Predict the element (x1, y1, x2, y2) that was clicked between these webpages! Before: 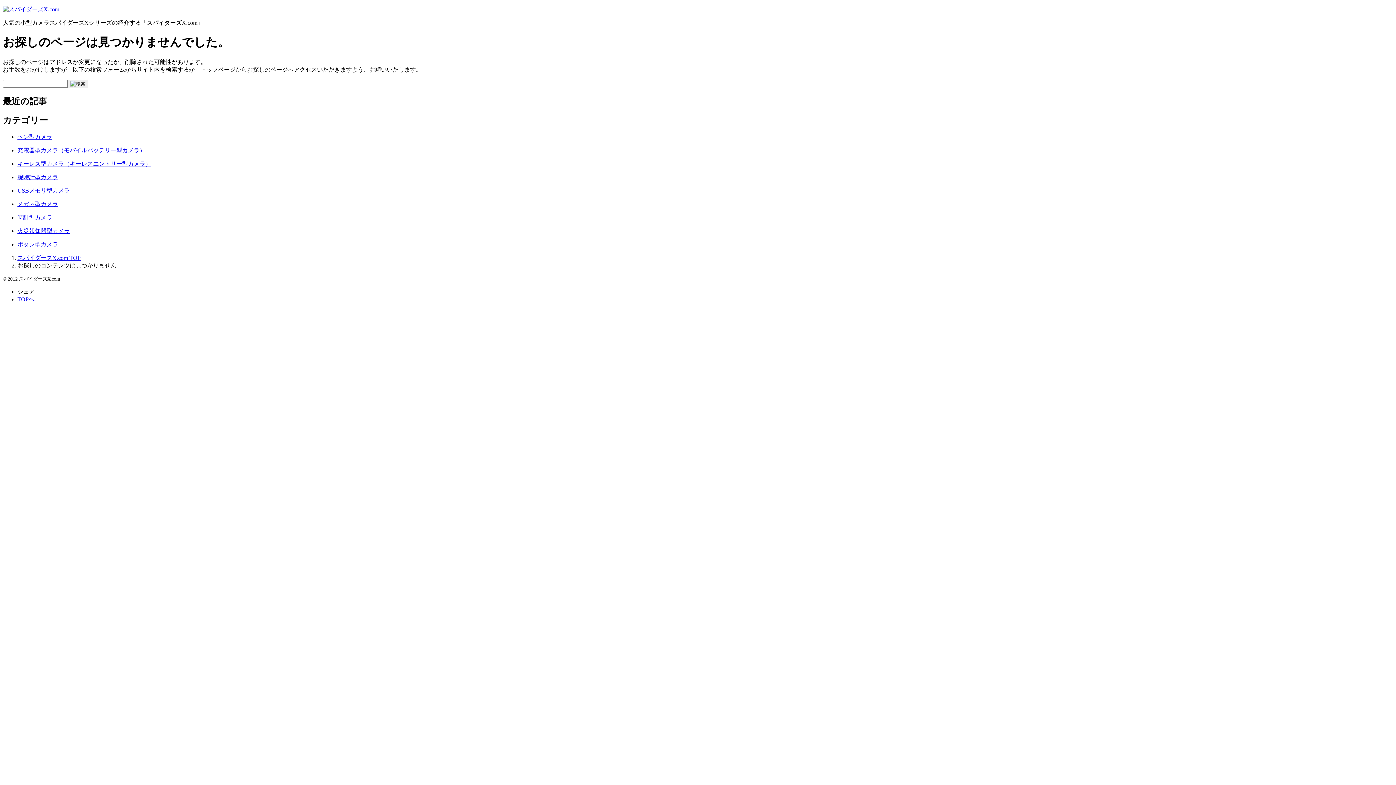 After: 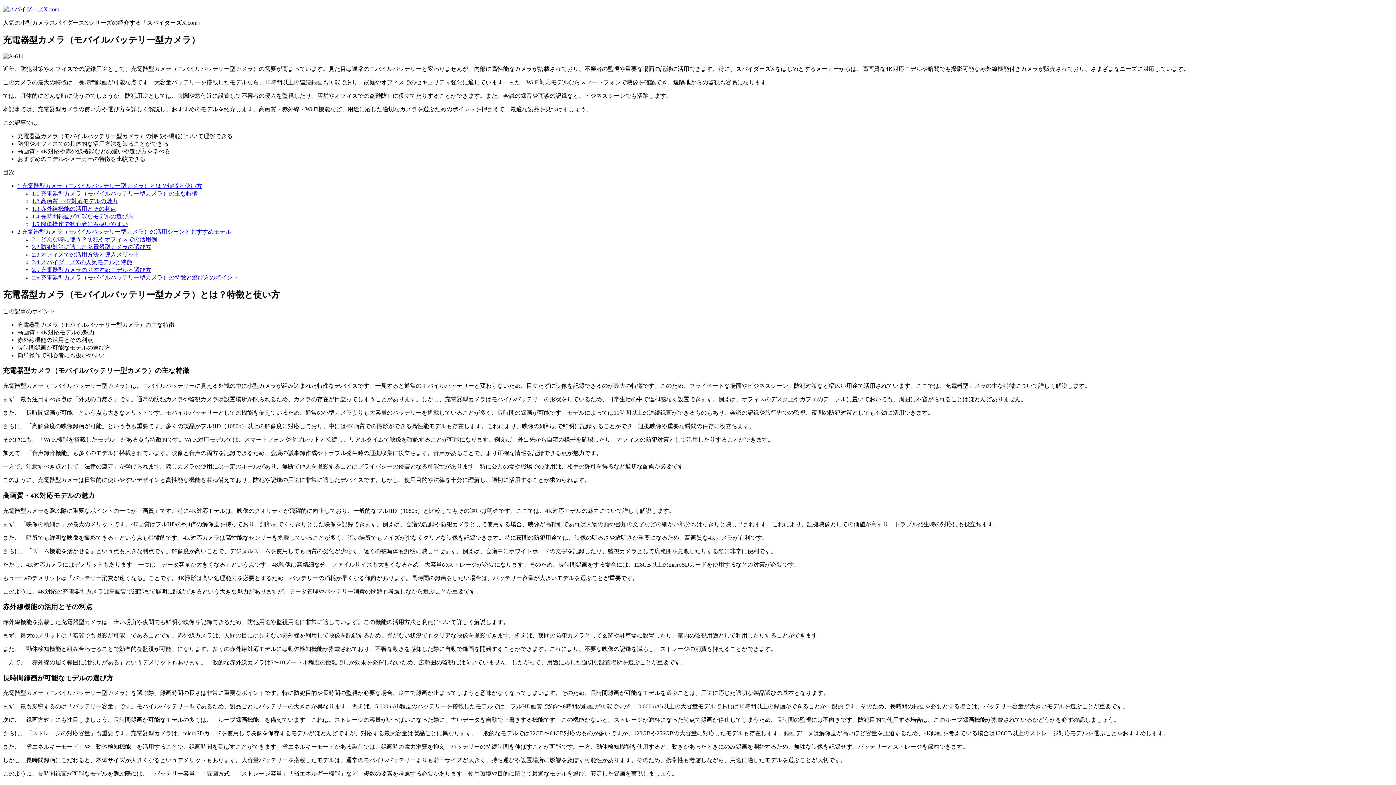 Action: label: 充電器型カメラ（モバイルバッテリー型カメラ） bbox: (17, 147, 145, 153)